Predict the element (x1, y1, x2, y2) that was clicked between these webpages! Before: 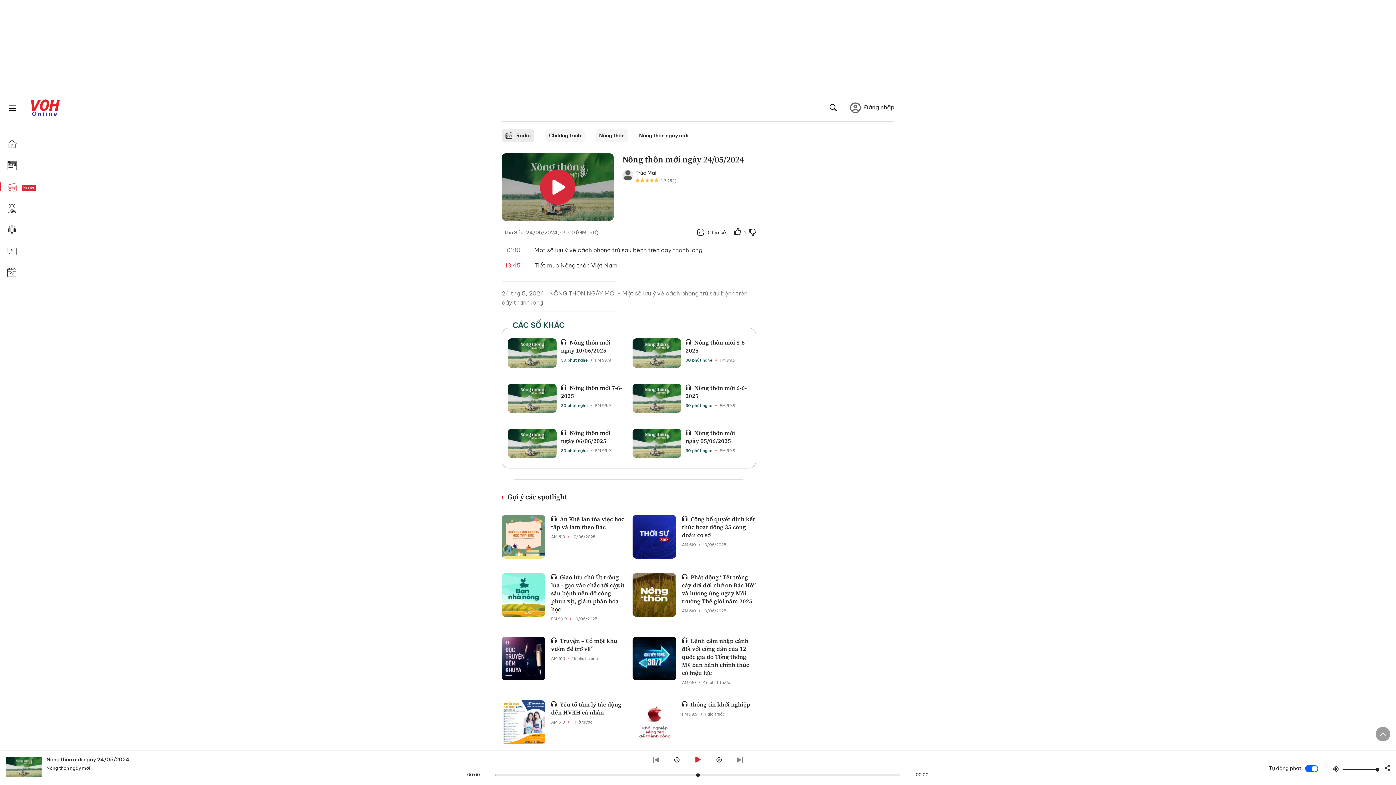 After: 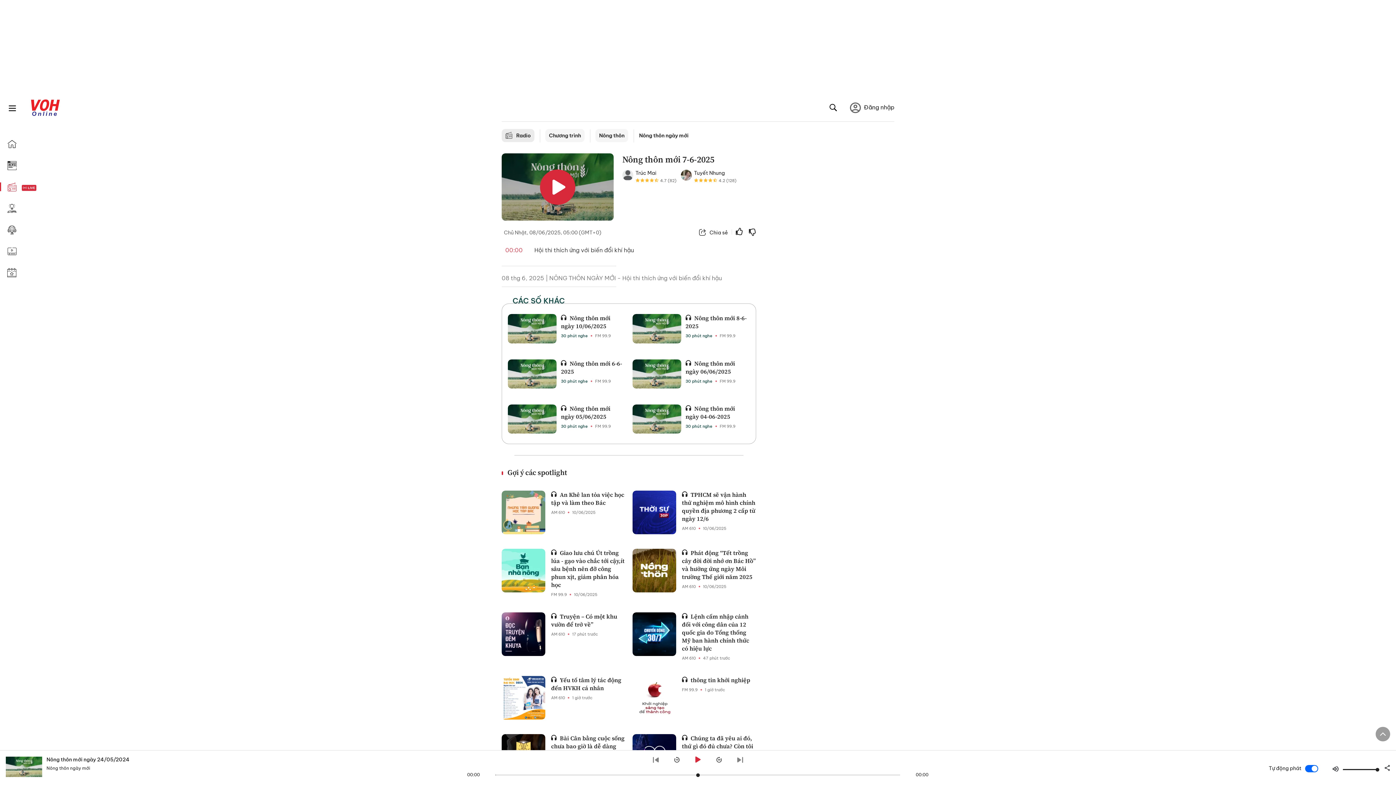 Action: label:  Nông thôn mới 7-6-2025 bbox: (561, 383, 622, 399)